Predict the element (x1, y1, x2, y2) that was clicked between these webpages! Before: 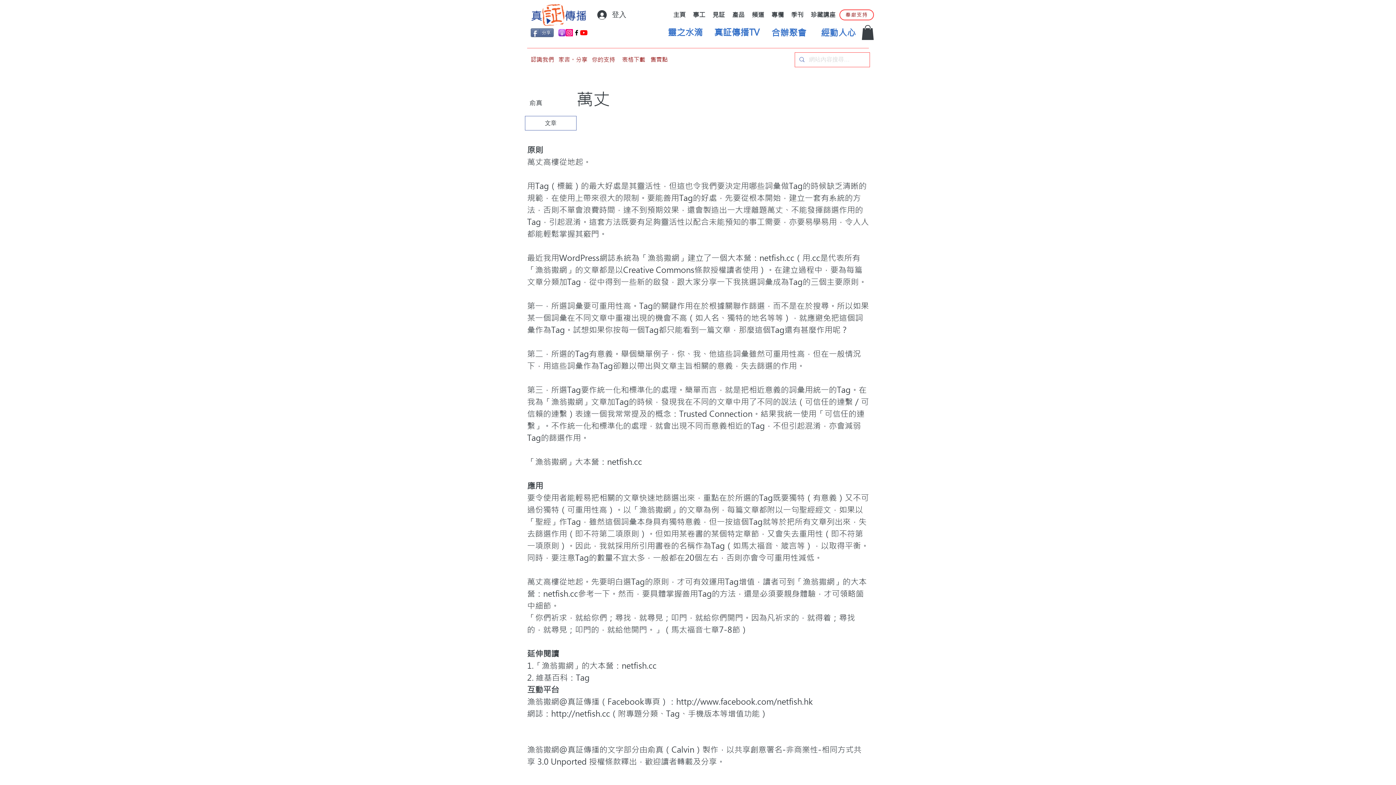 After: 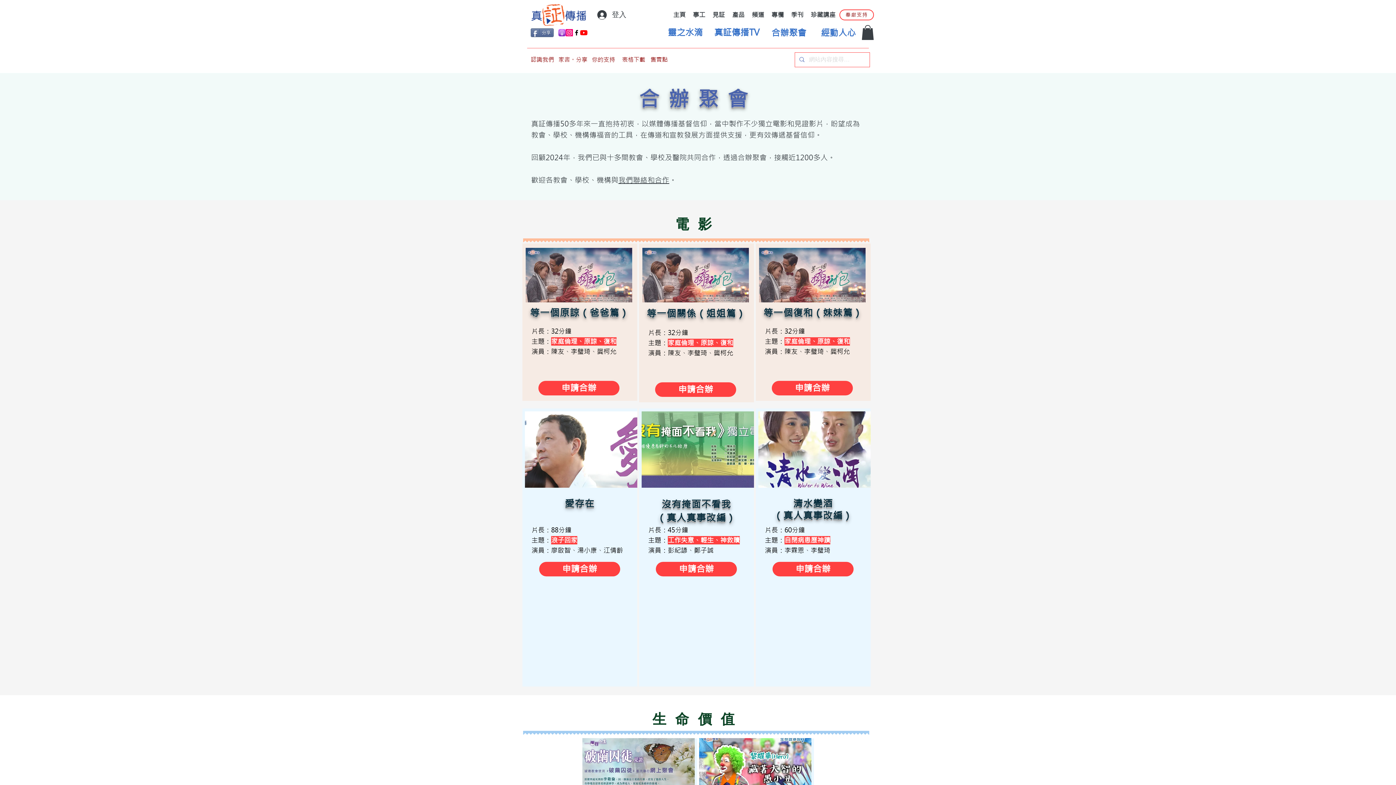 Action: label: 合辦聚會 bbox: (763, 25, 814, 40)